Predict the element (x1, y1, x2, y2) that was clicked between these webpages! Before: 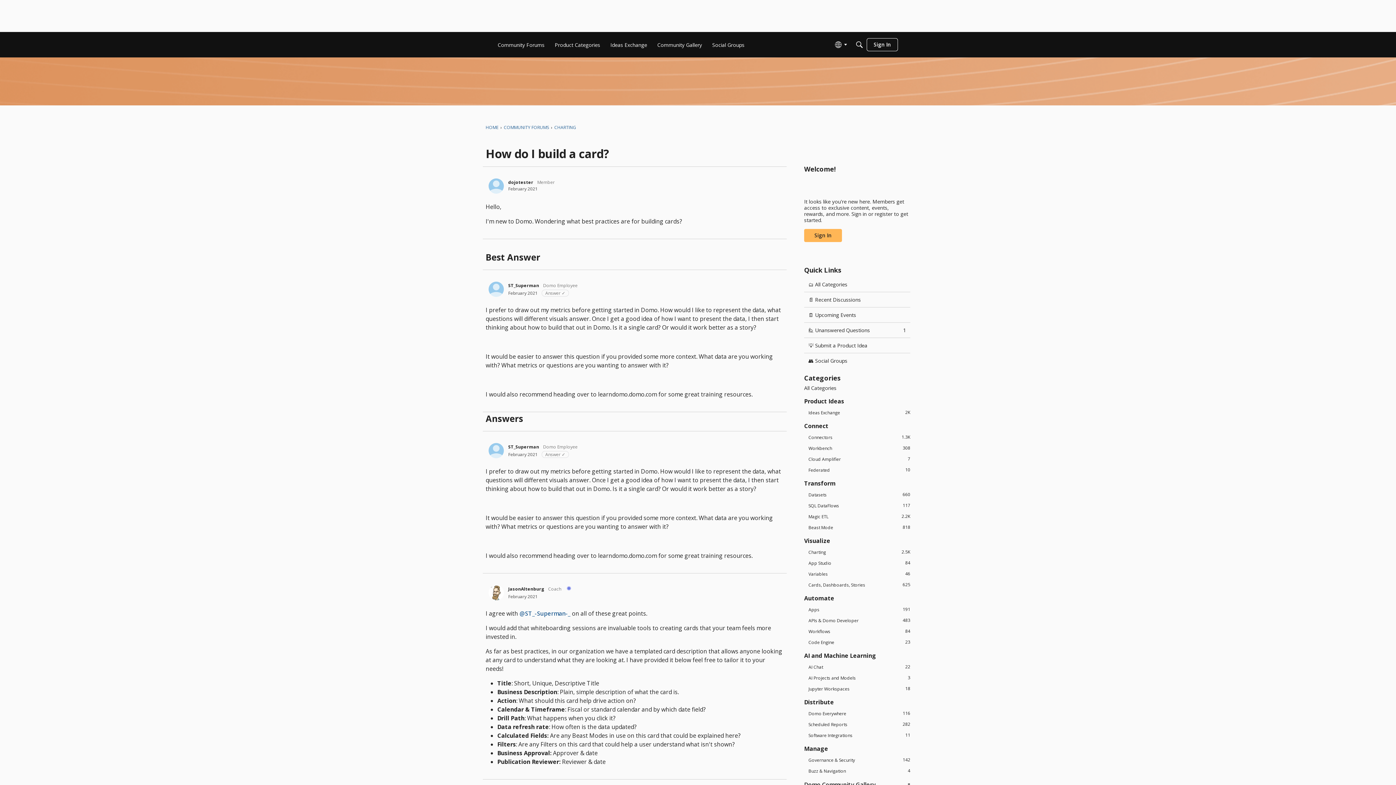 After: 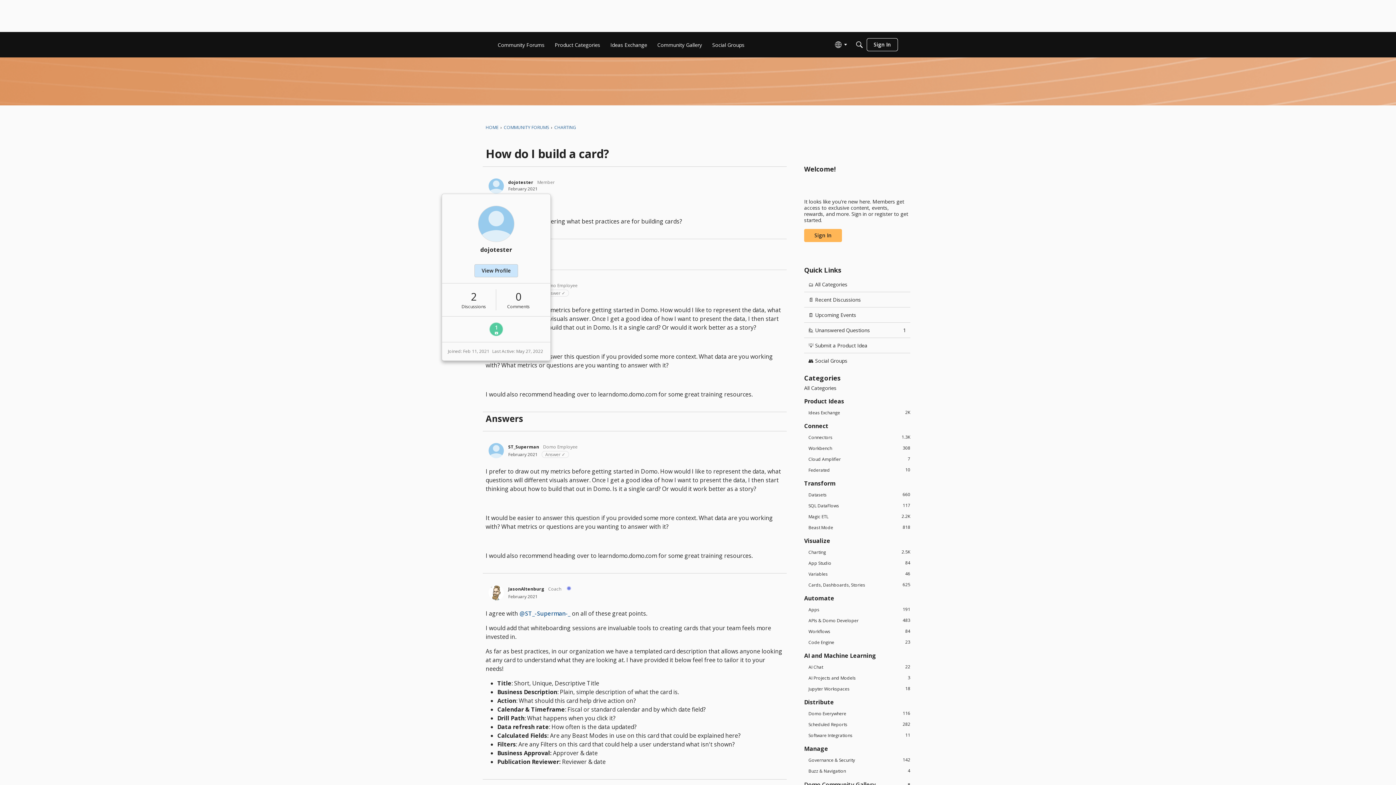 Action: label: User: "dojotester" bbox: (488, 178, 504, 193)